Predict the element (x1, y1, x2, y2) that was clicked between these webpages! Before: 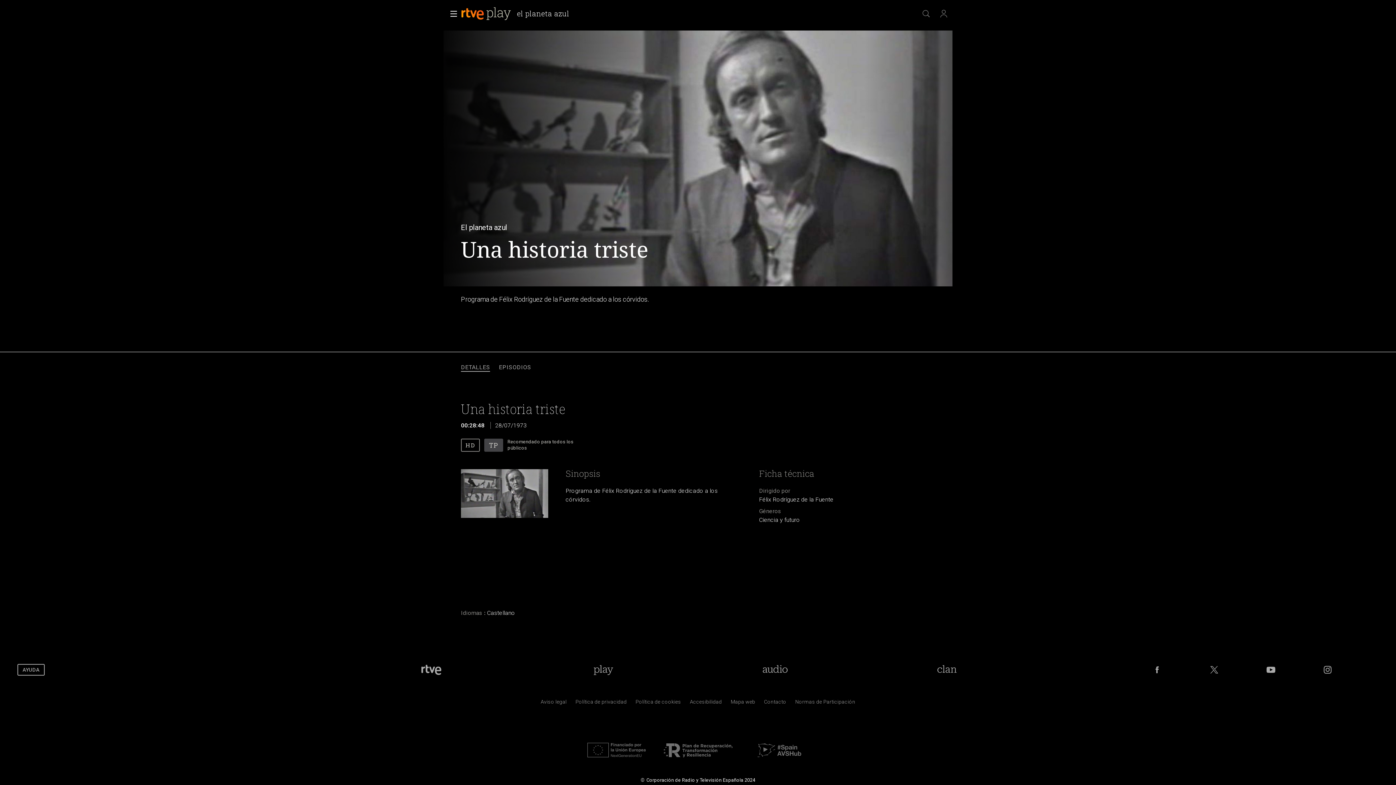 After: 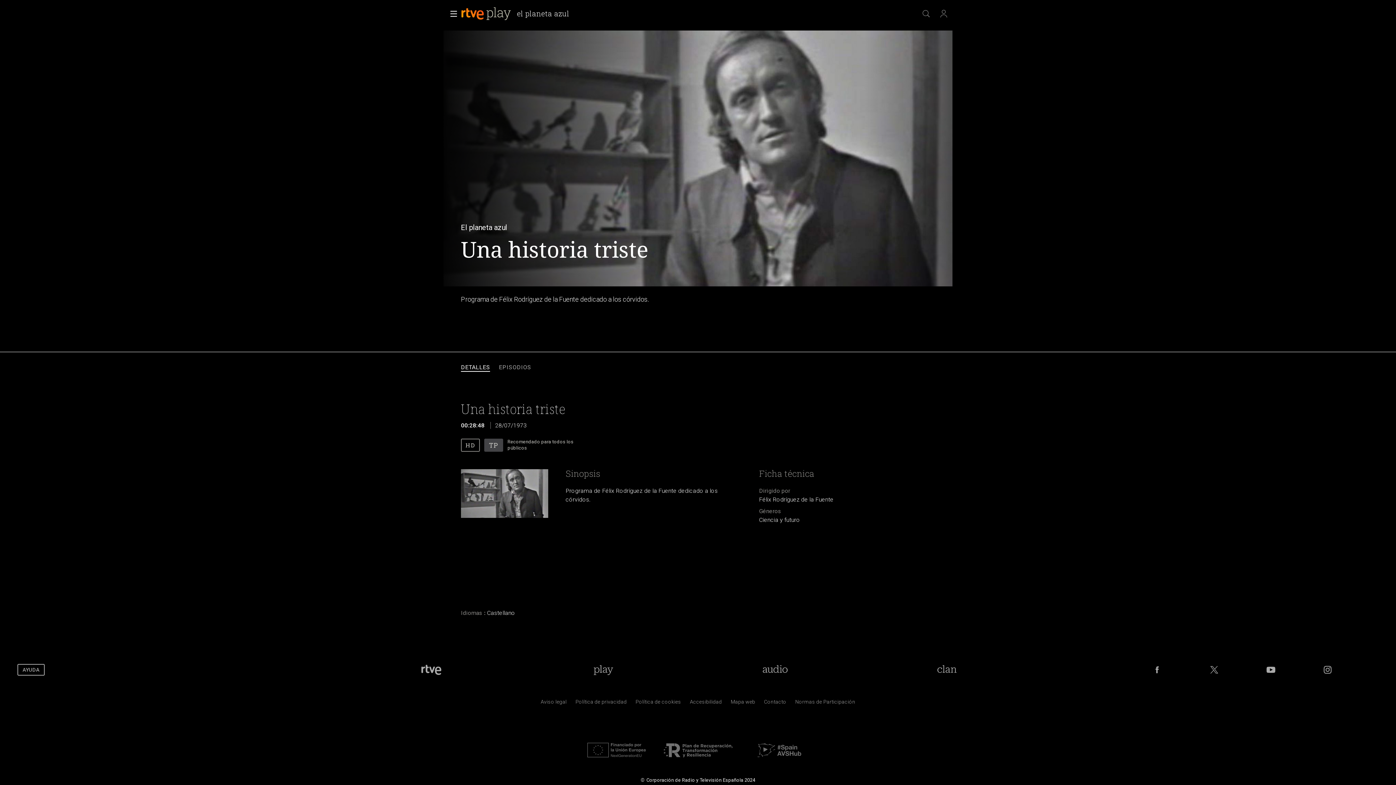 Action: label: DETALLES bbox: (461, 363, 490, 371)